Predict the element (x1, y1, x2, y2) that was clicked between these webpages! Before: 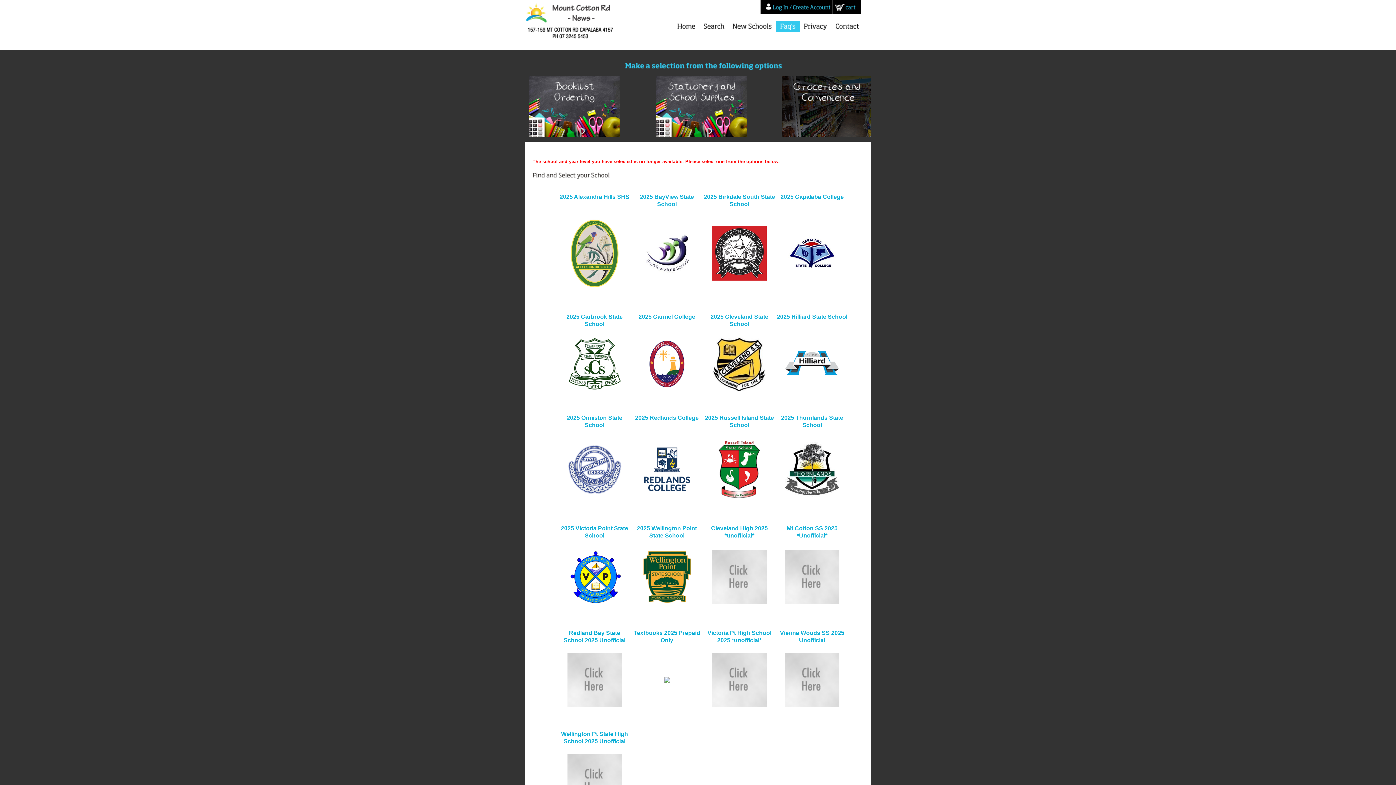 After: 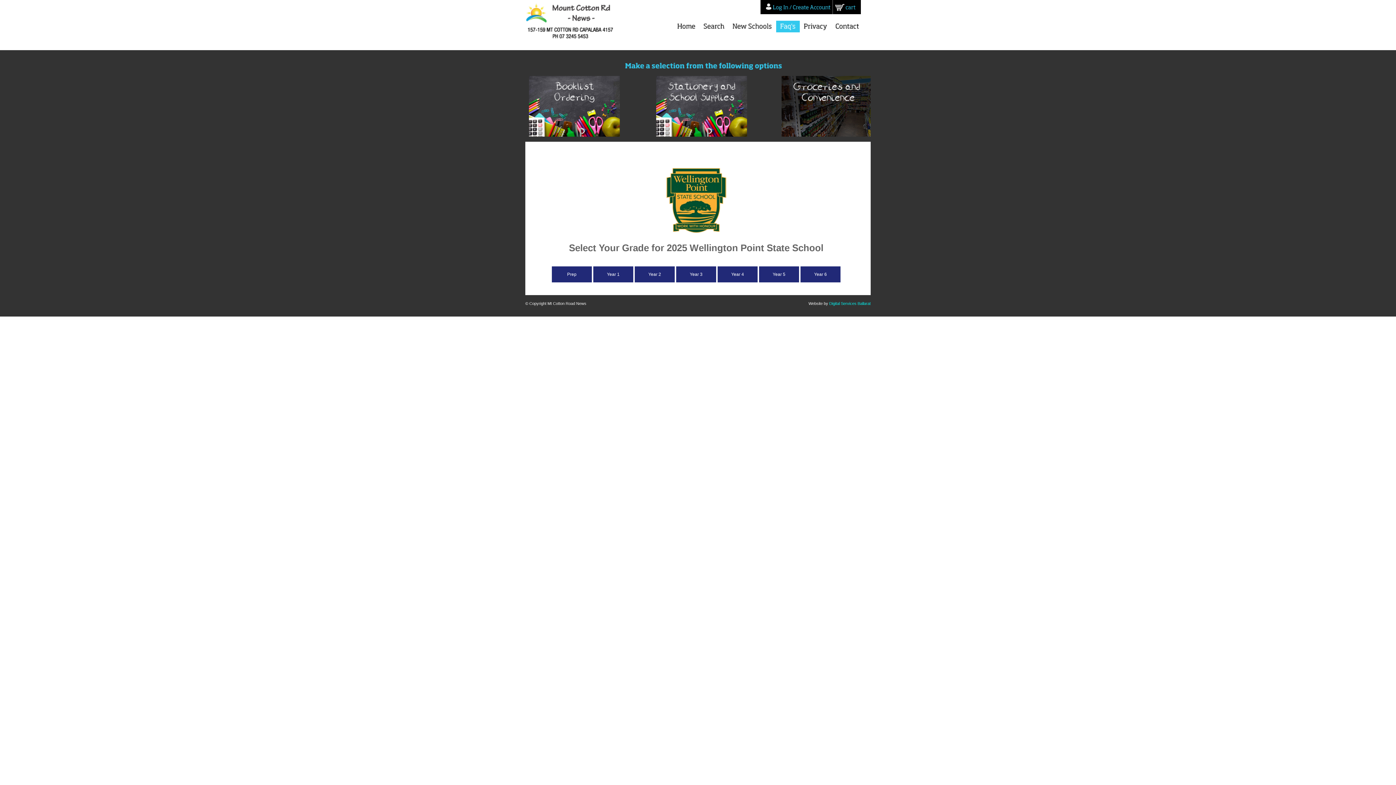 Action: bbox: (639, 602, 694, 607) label: 
